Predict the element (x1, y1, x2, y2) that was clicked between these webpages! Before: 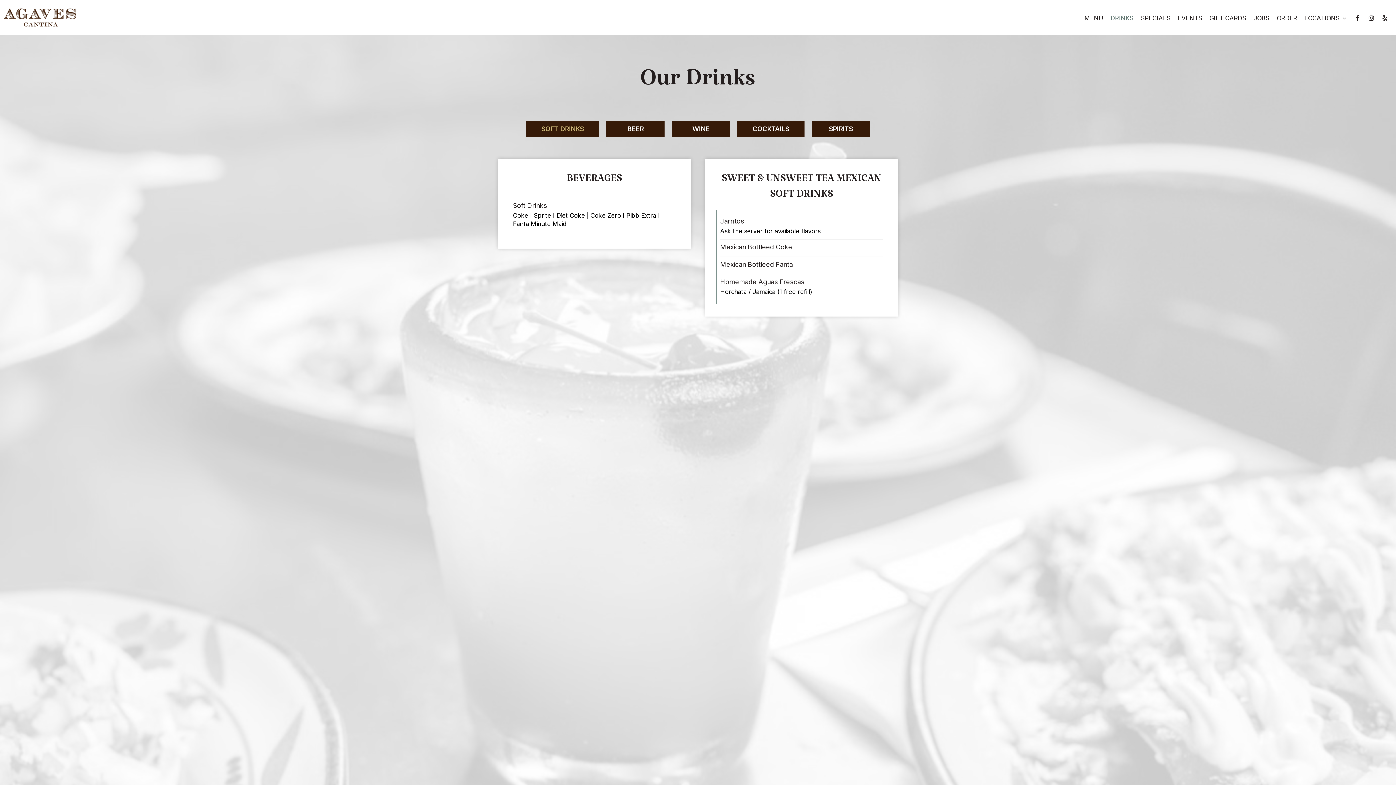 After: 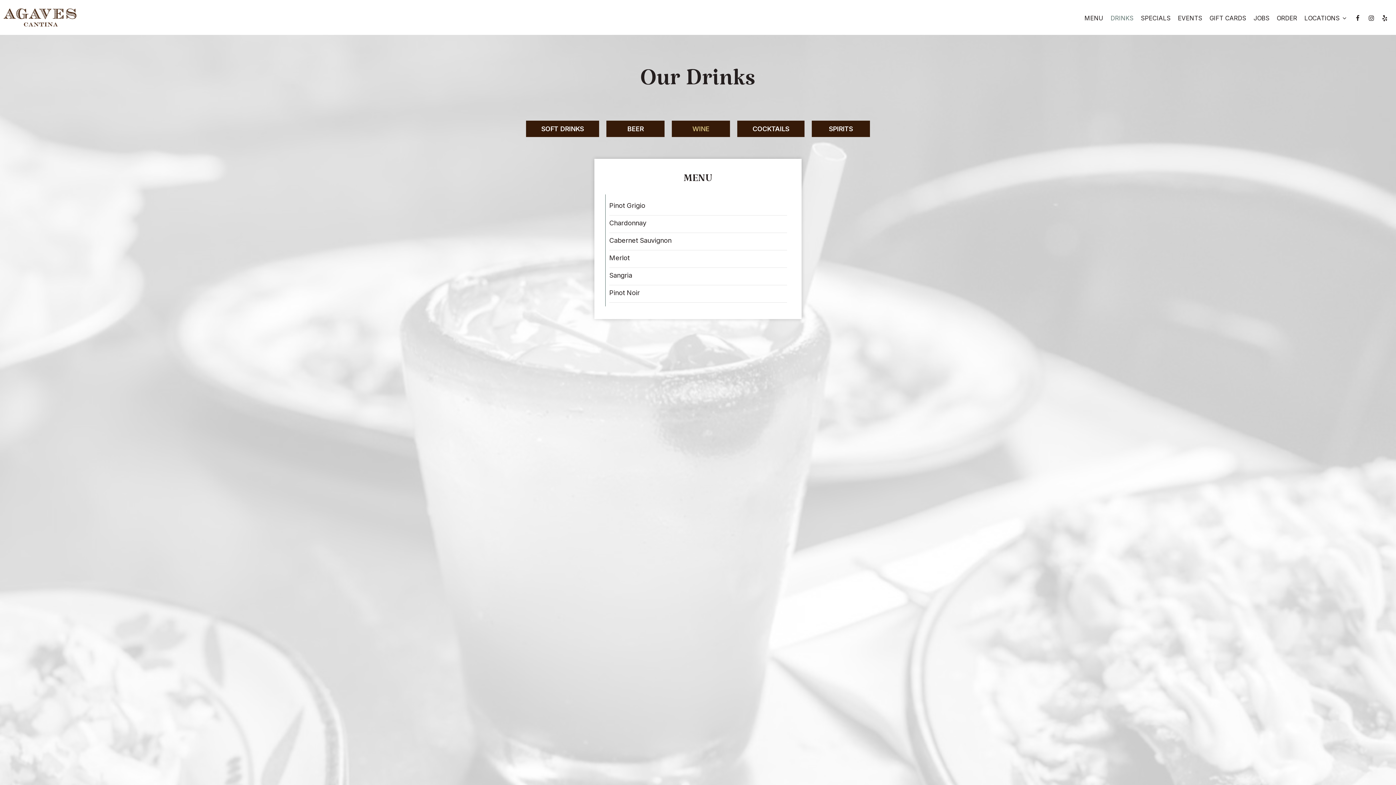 Action: bbox: (672, 120, 730, 137) label: WINE